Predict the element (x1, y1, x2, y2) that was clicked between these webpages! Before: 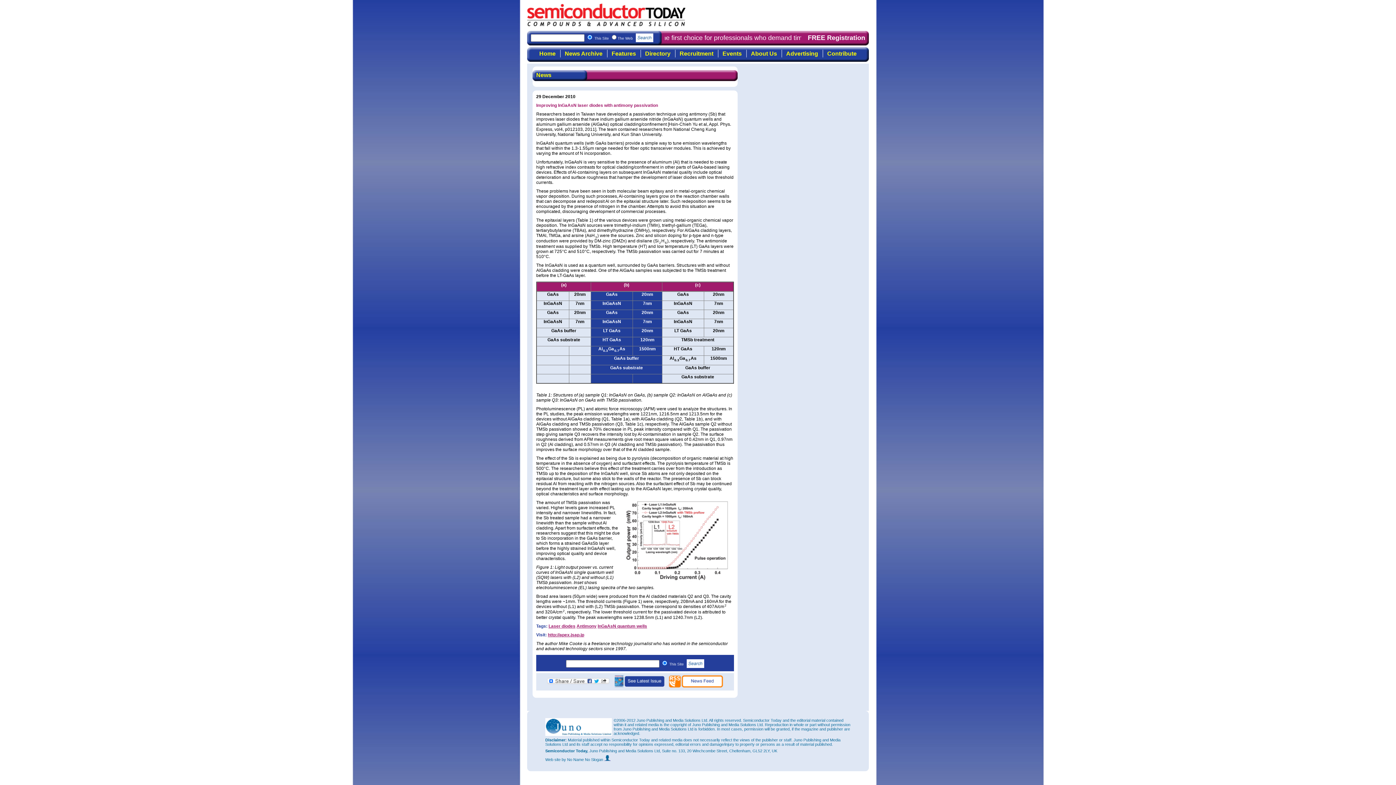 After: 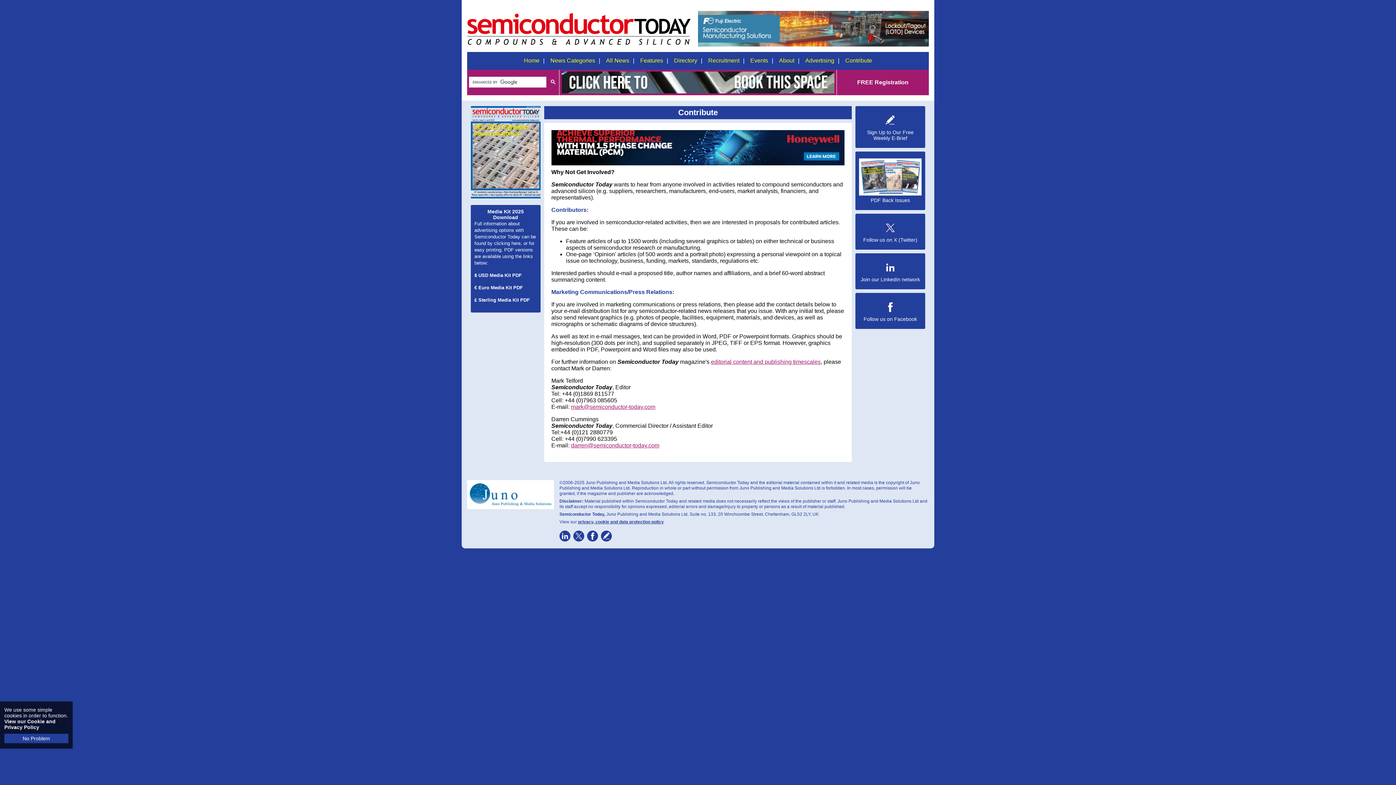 Action: label: Contribute bbox: (823, 49, 861, 57)